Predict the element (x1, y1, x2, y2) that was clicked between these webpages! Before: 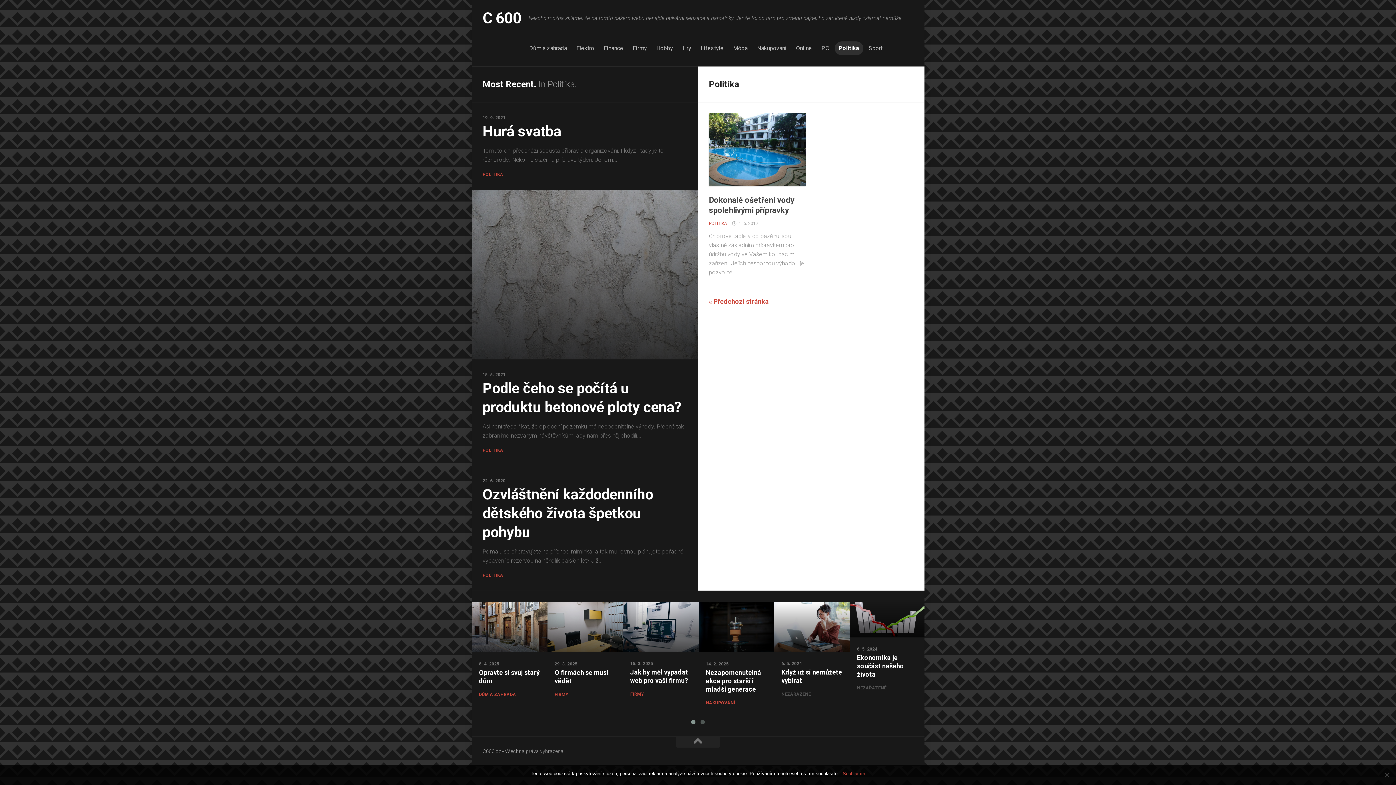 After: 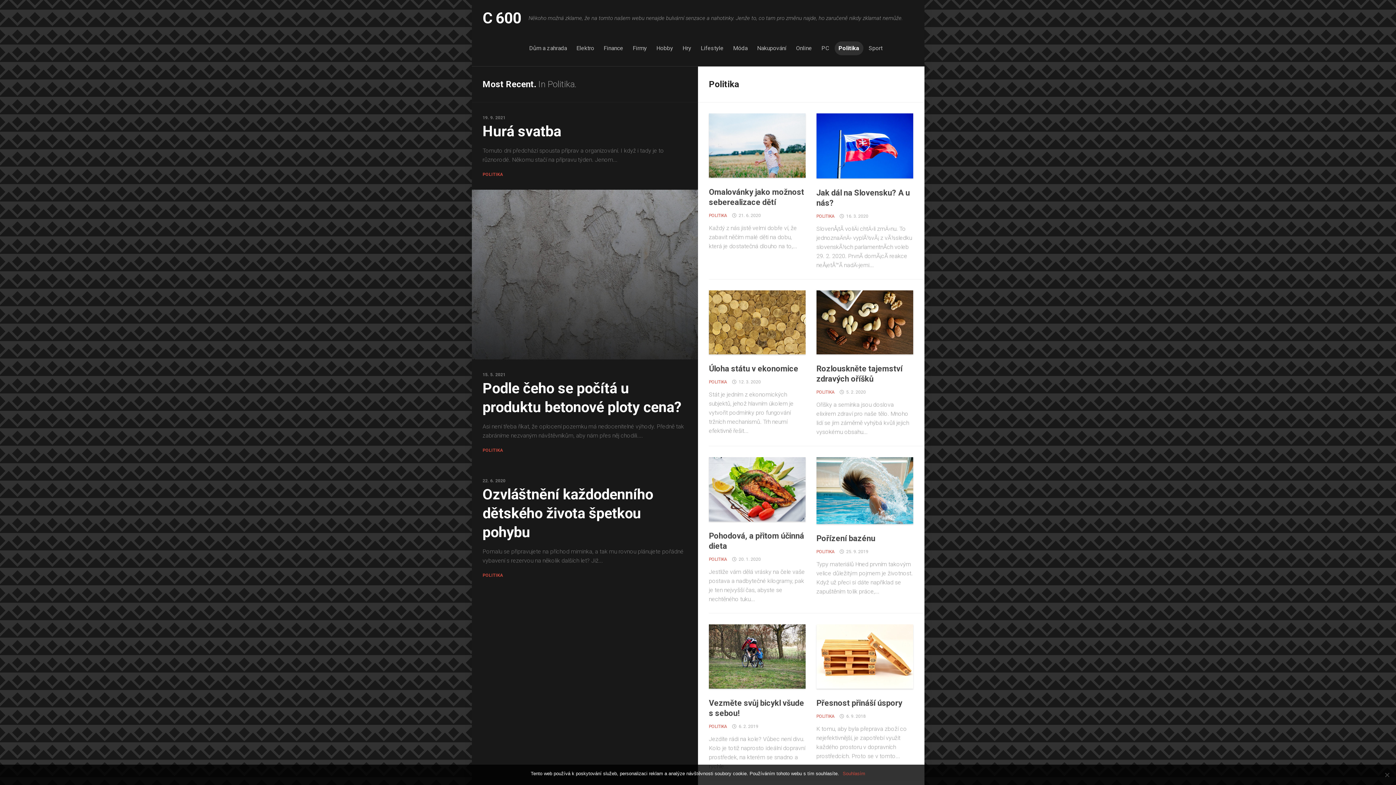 Action: bbox: (709, 221, 727, 226) label: POLITIKA